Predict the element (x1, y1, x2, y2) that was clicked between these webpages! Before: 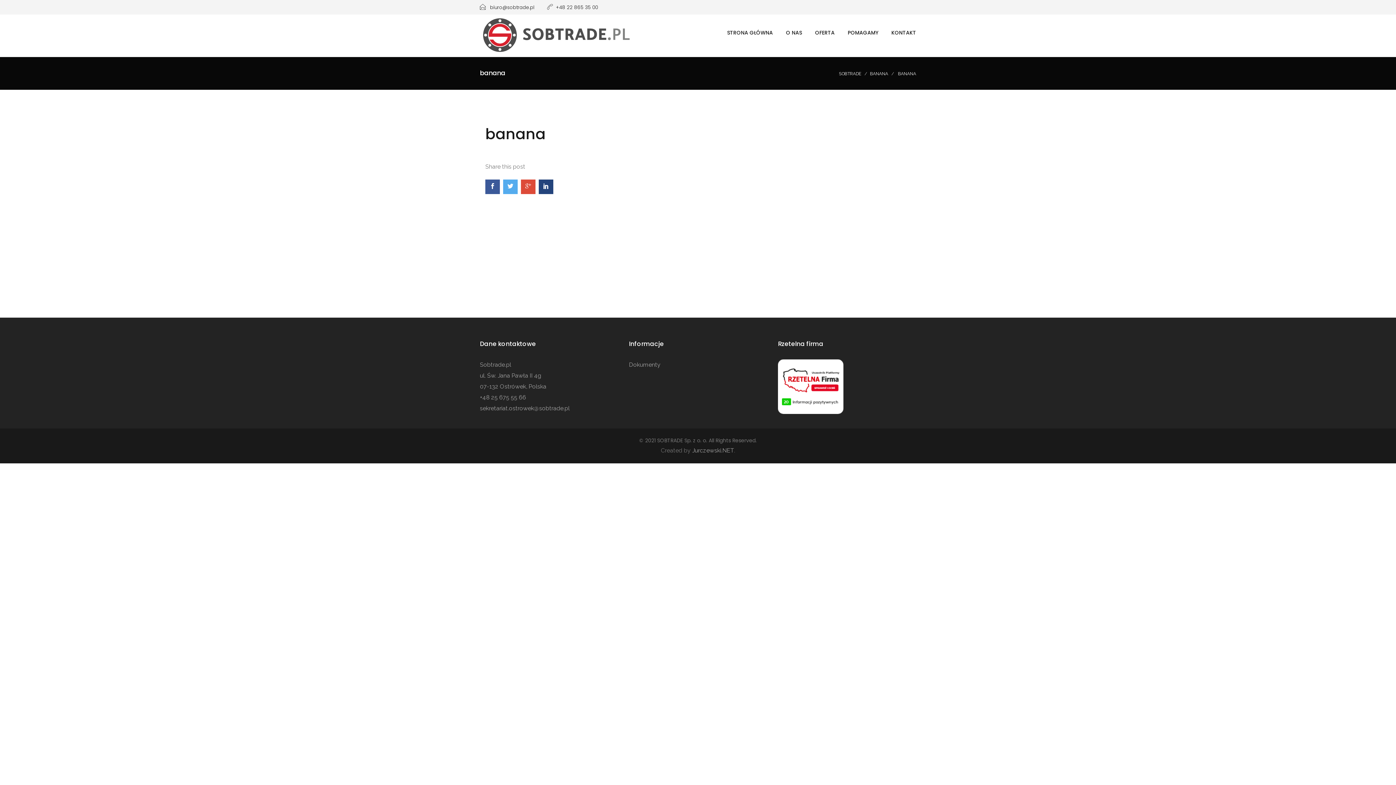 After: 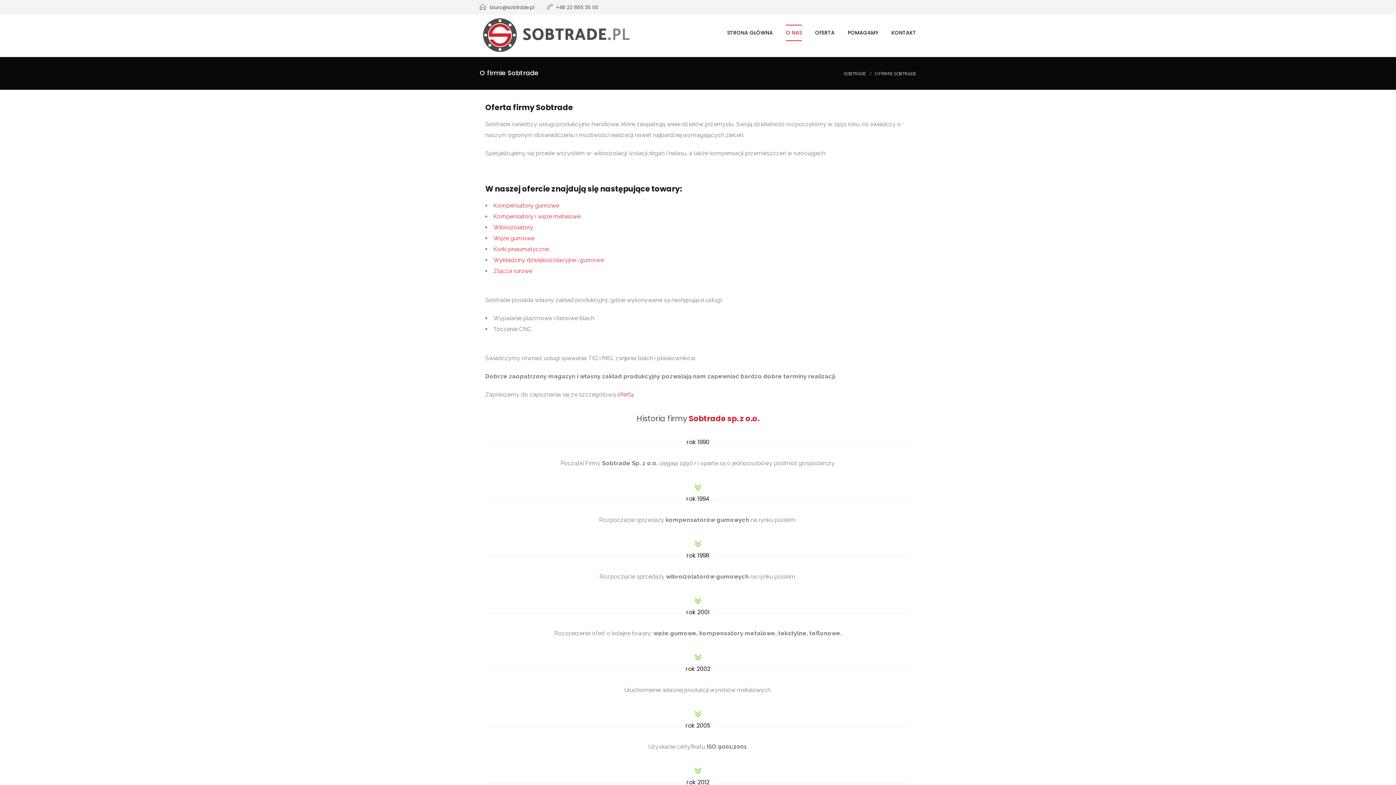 Action: bbox: (786, 25, 802, 40) label: O NAS